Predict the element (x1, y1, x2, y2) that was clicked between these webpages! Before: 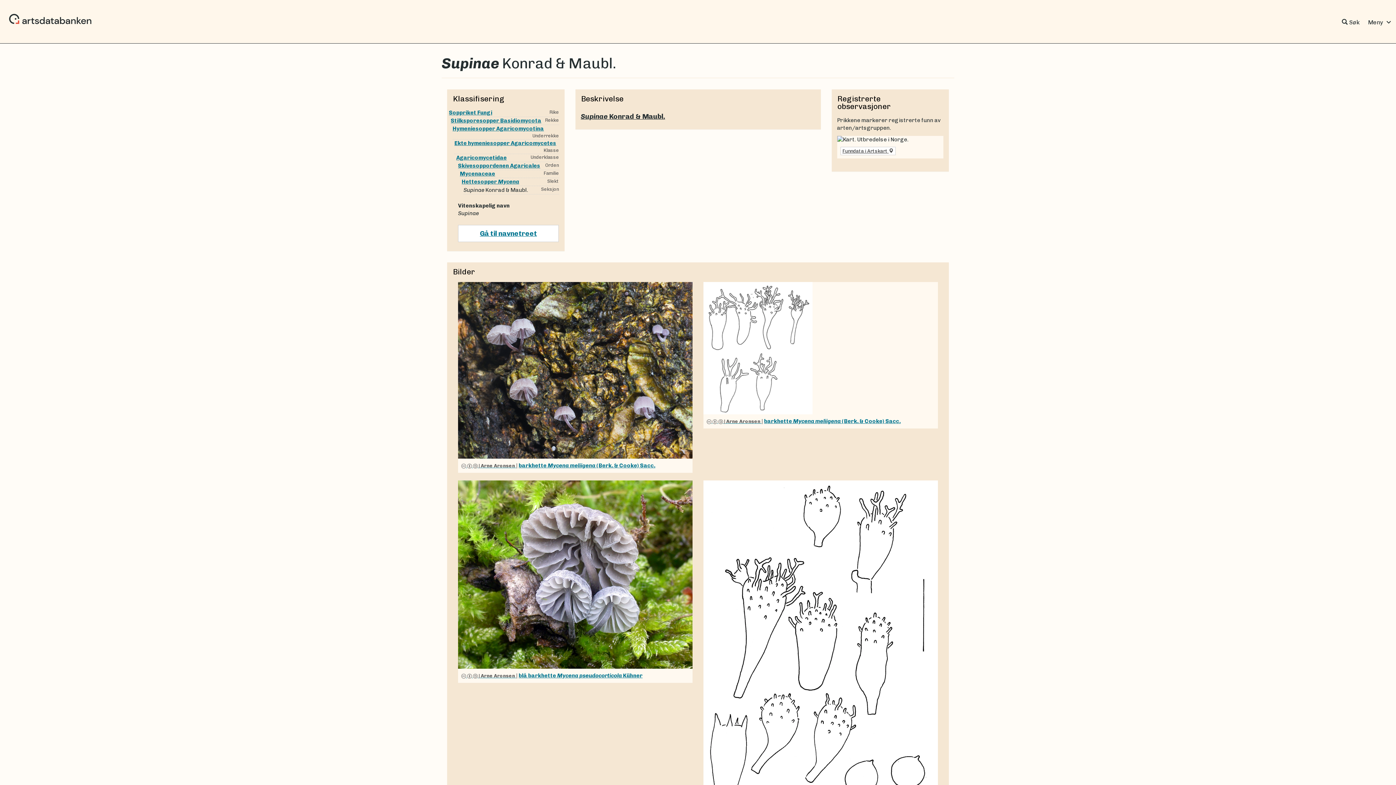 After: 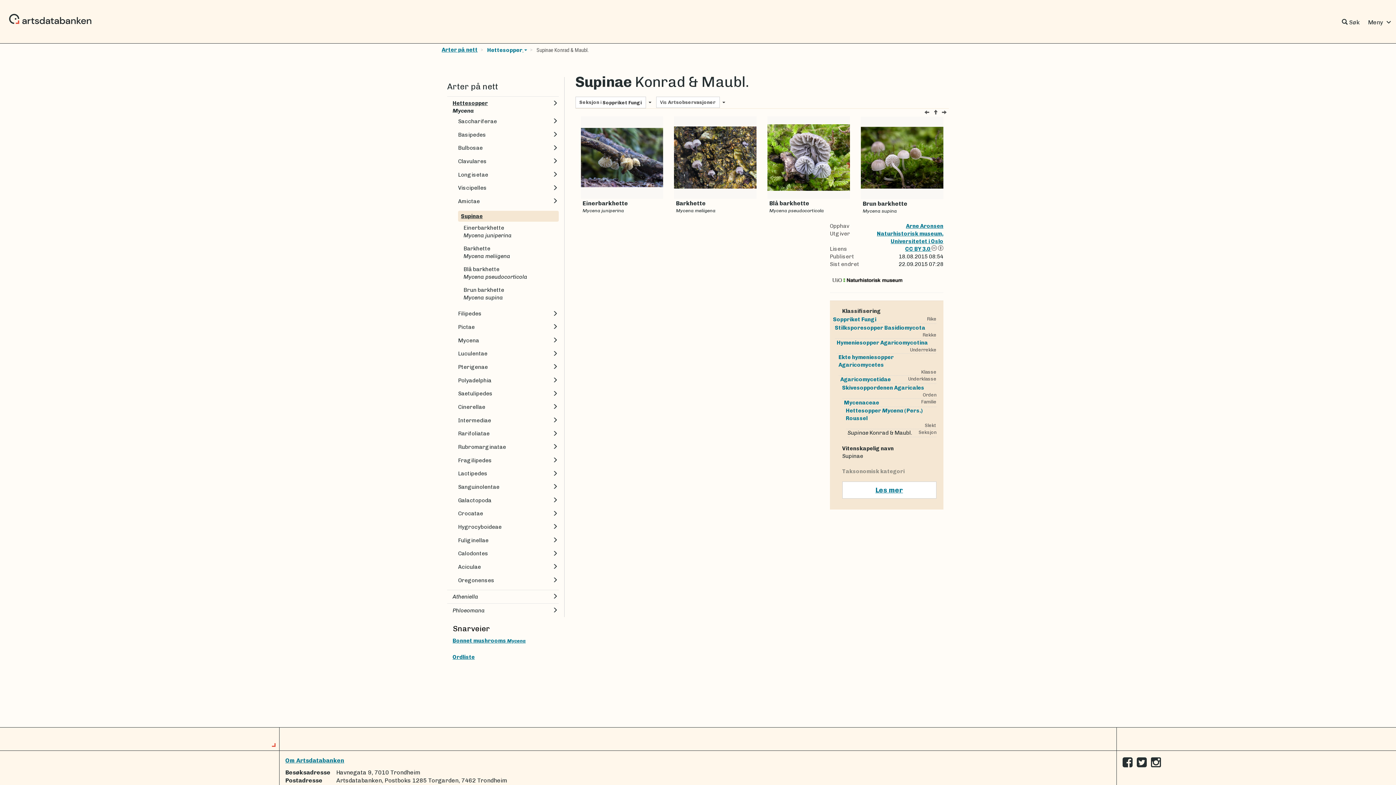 Action: bbox: (580, 109, 815, 124) label: Supinae Konrad & Maubl.